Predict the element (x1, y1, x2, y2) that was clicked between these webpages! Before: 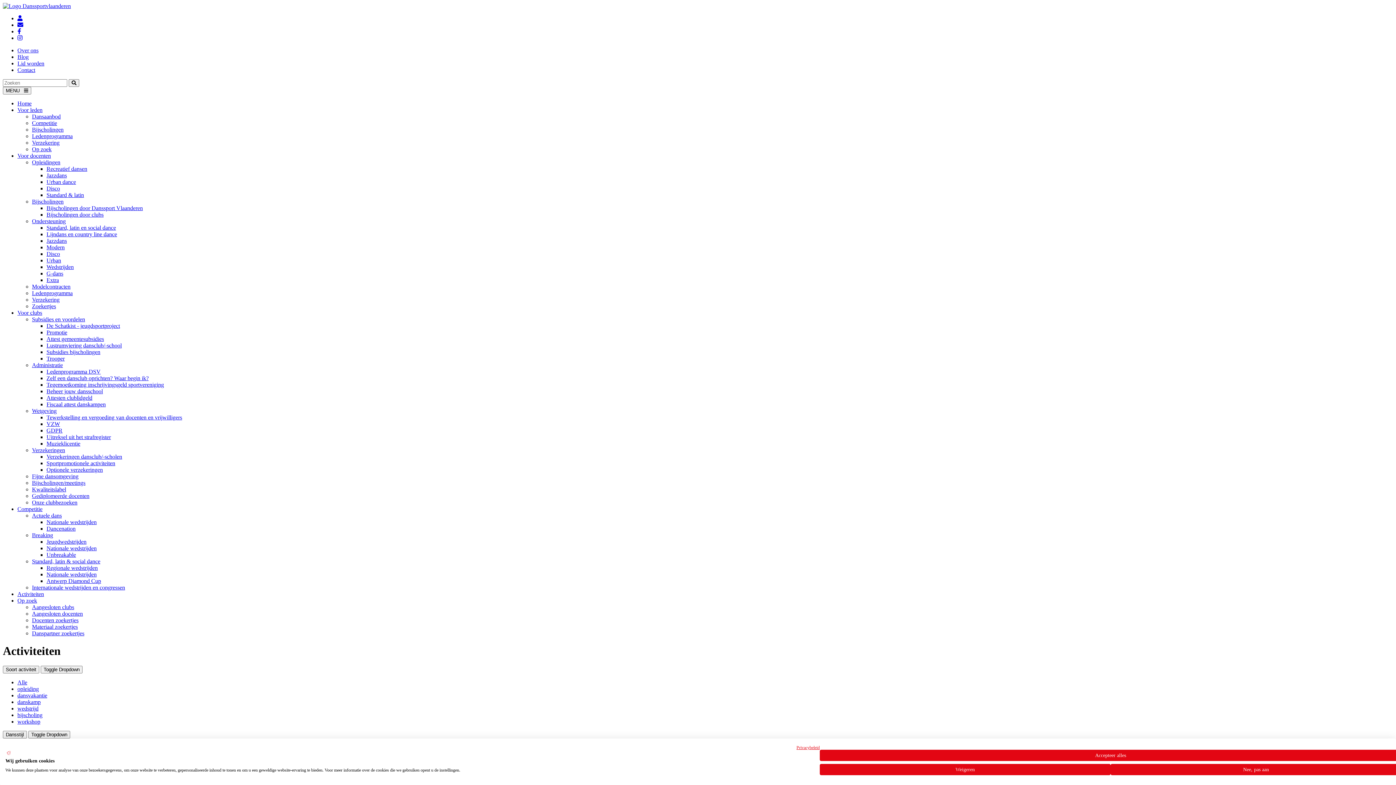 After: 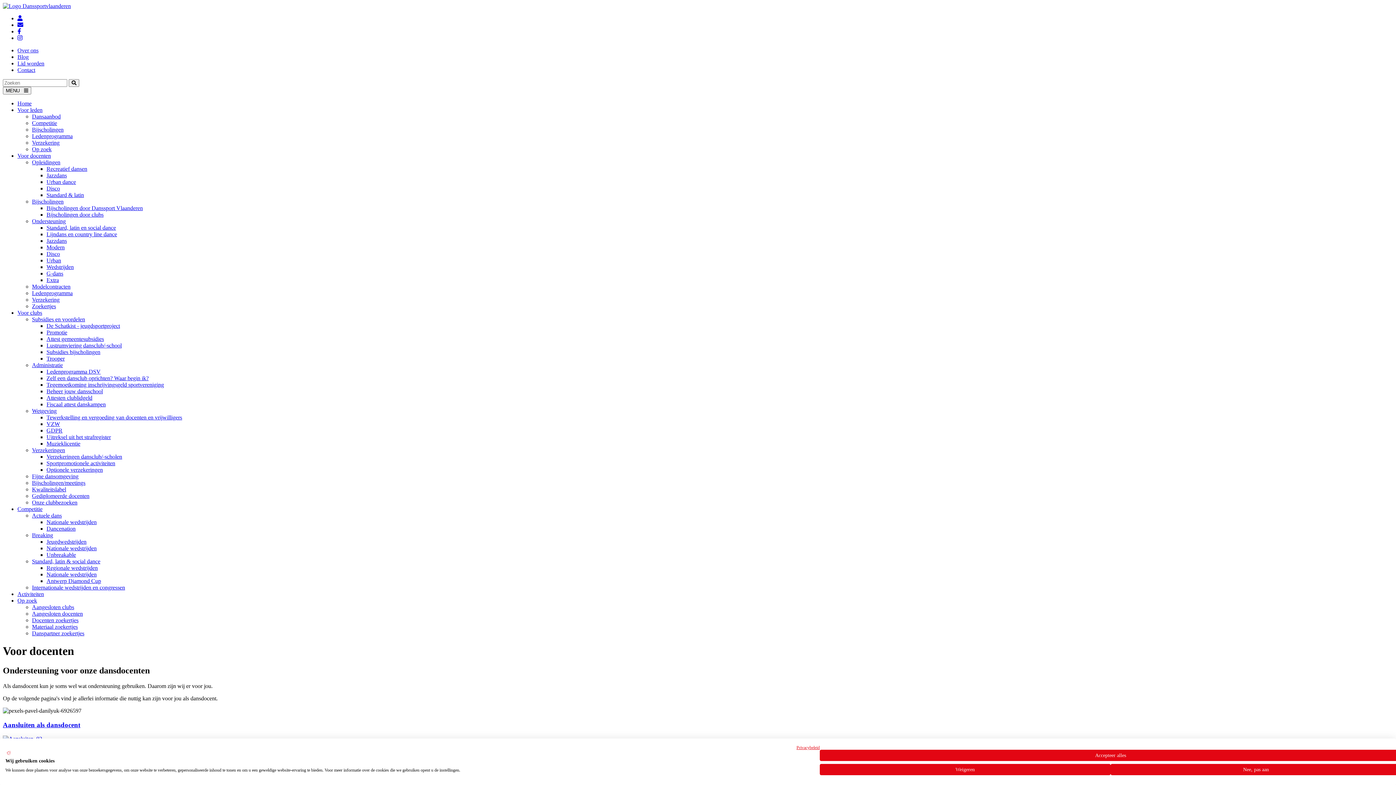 Action: bbox: (17, 152, 50, 158) label: Voor docenten